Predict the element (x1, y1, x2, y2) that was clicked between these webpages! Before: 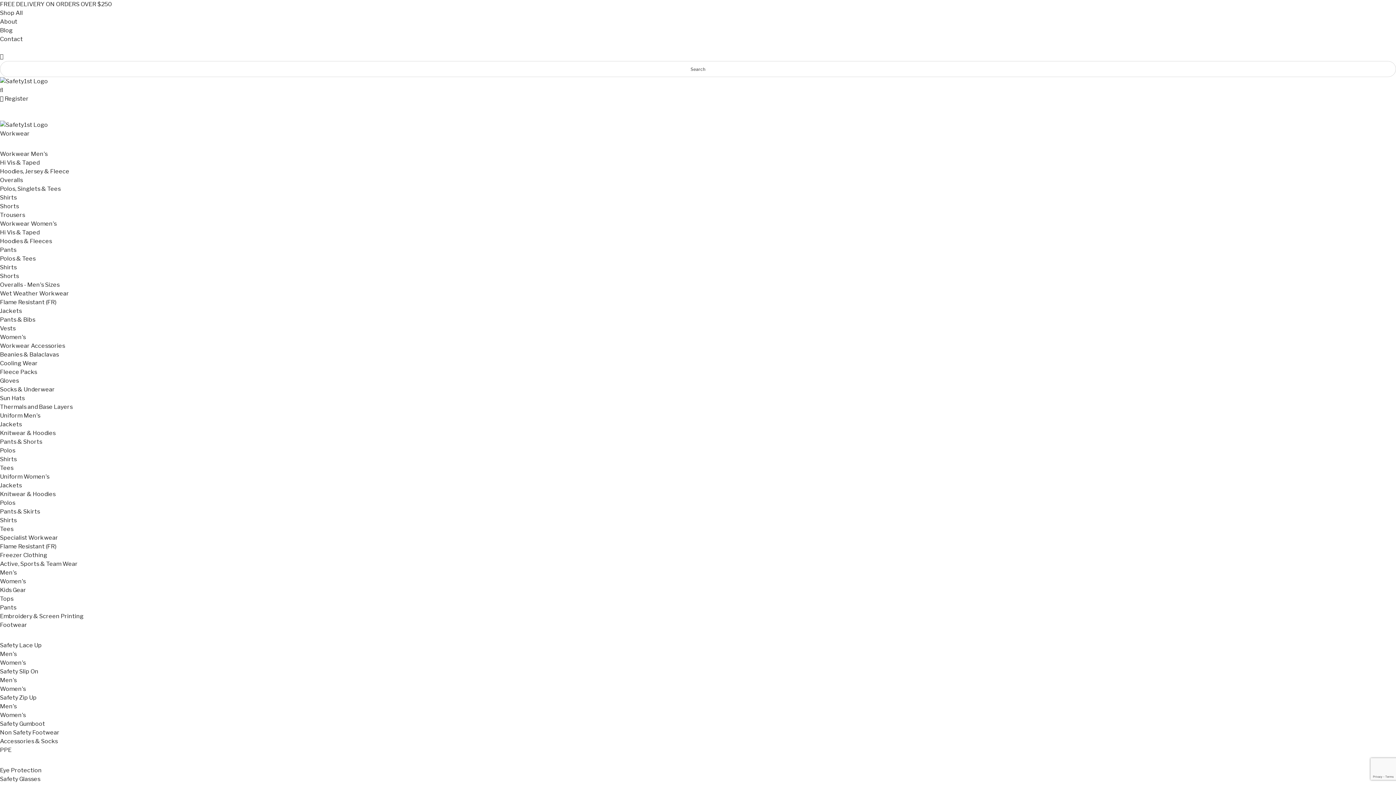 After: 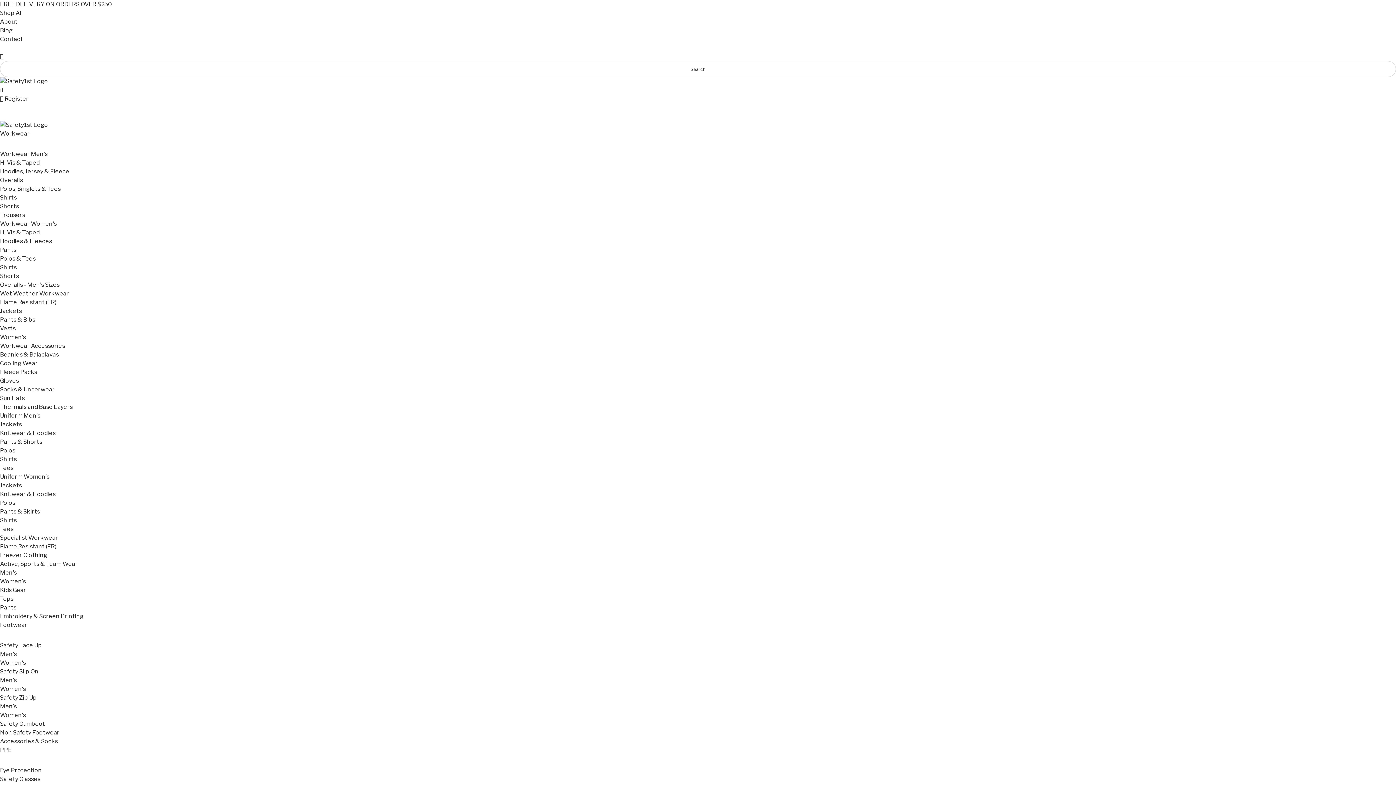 Action: bbox: (0, 220, 56, 227) label: Workwear Women's